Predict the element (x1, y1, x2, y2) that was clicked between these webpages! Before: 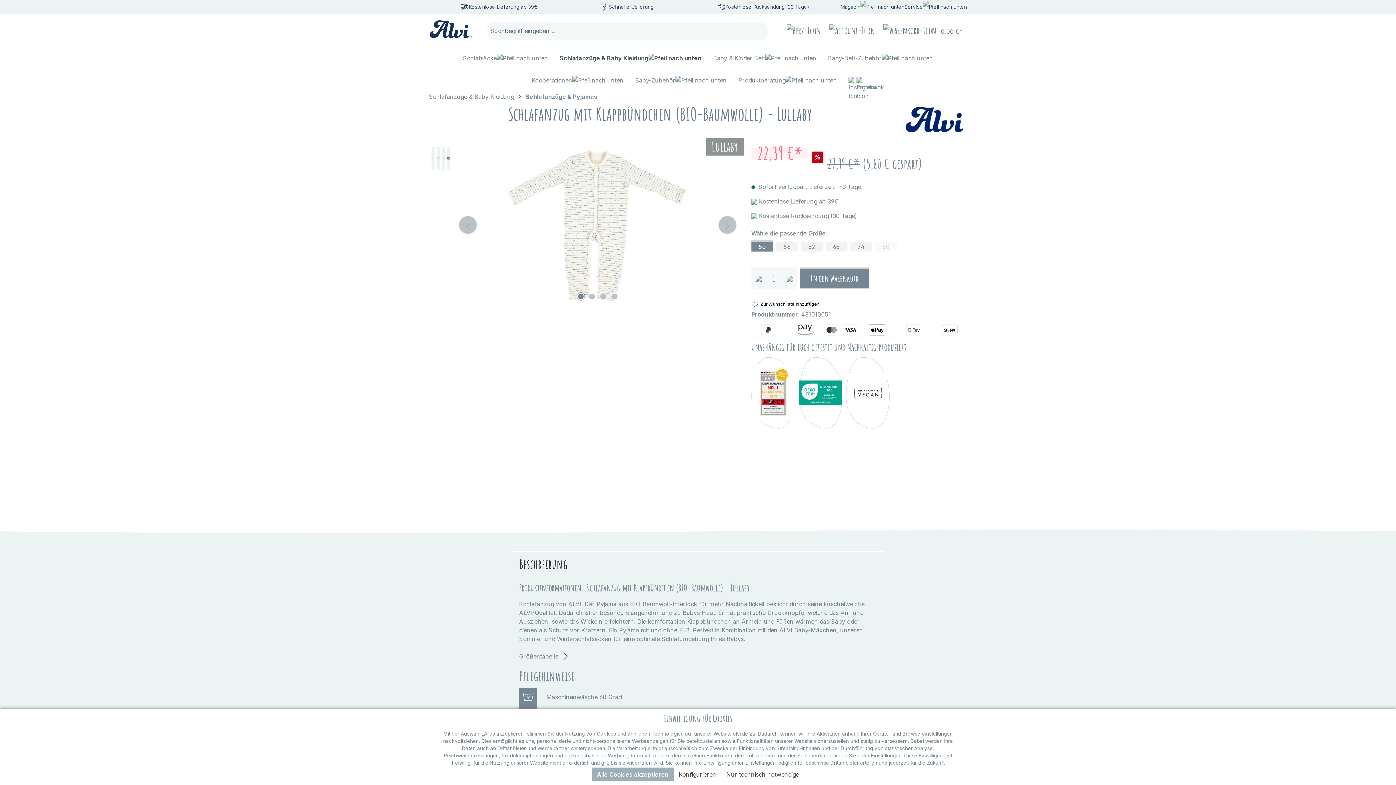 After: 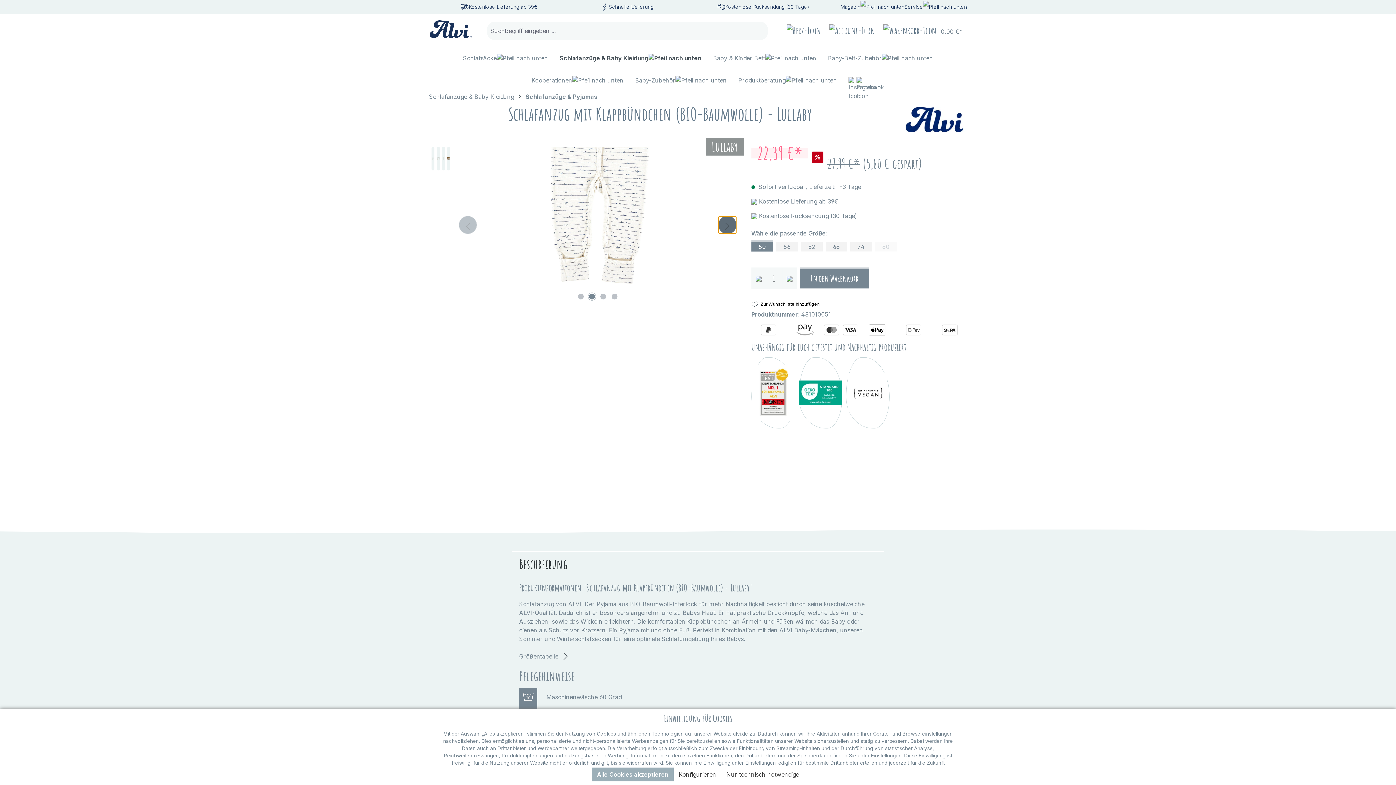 Action: bbox: (718, 215, 736, 234) label: Nächstes